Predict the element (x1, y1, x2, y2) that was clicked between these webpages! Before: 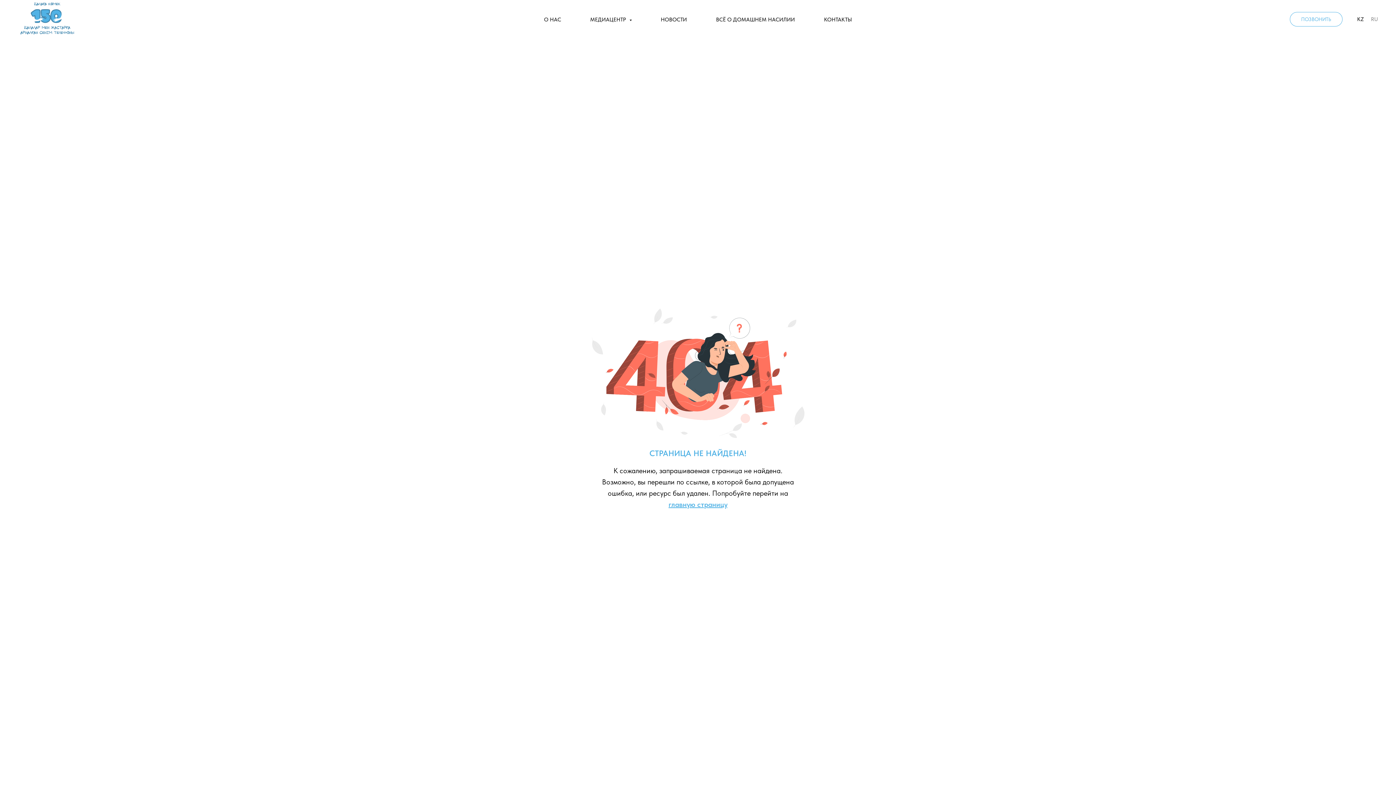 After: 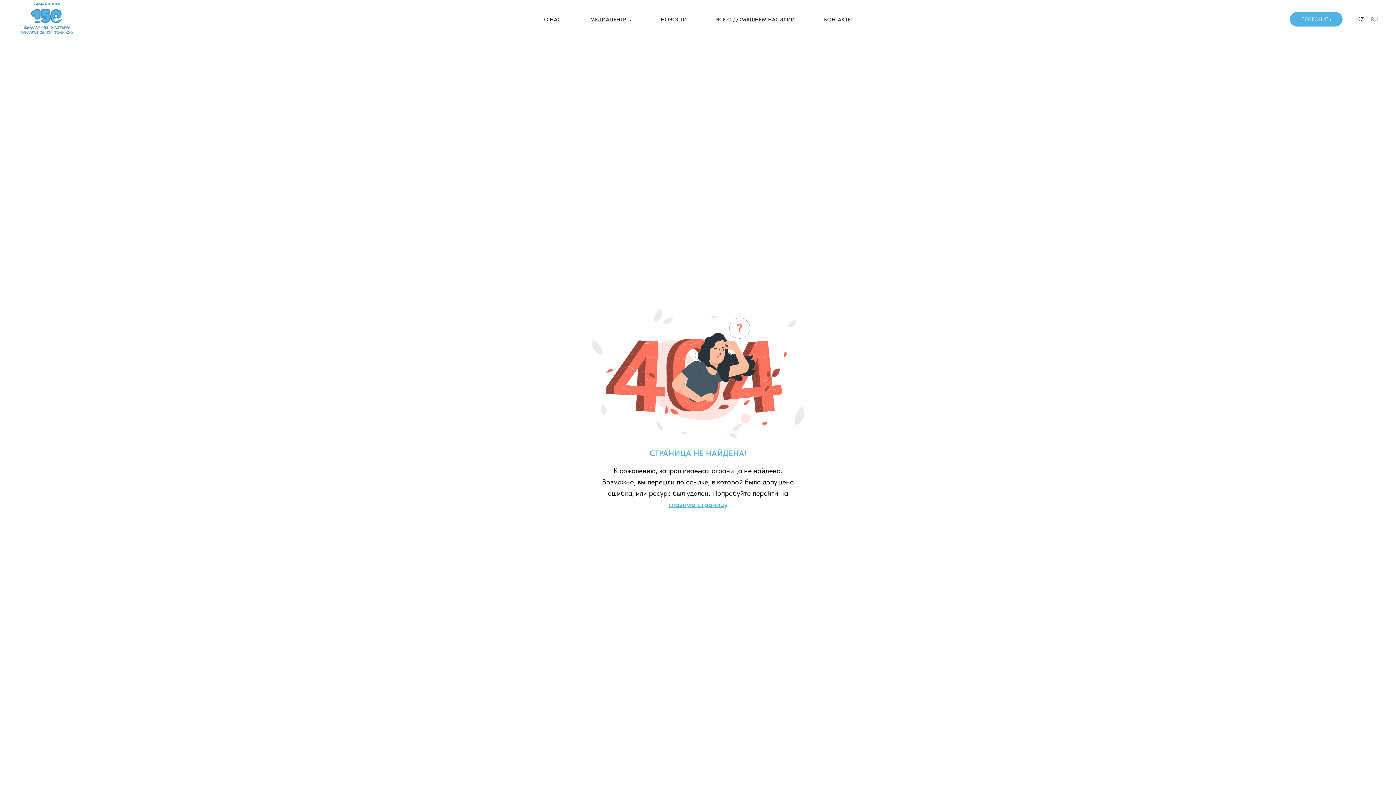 Action: label: ПОЗВОНИТЬ bbox: (1290, 12, 1342, 26)